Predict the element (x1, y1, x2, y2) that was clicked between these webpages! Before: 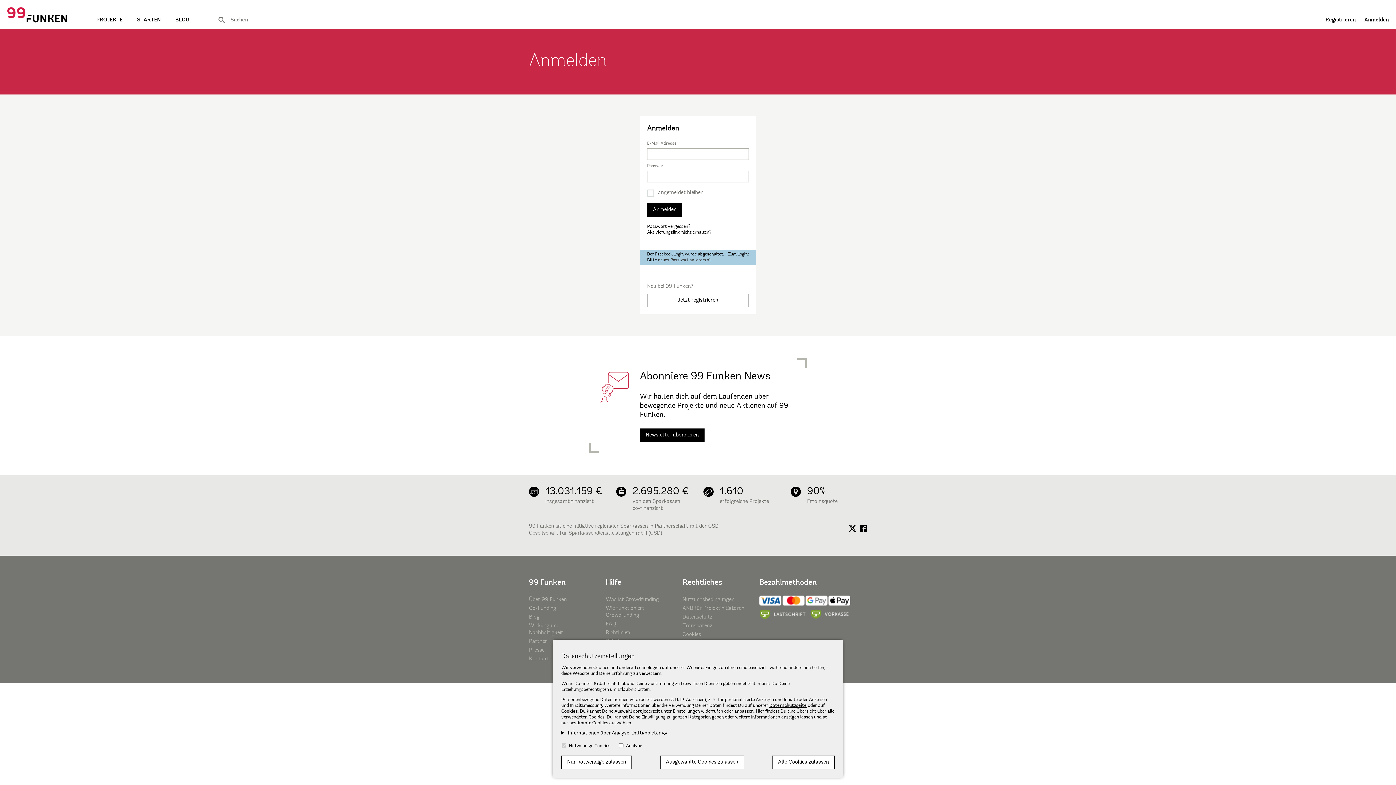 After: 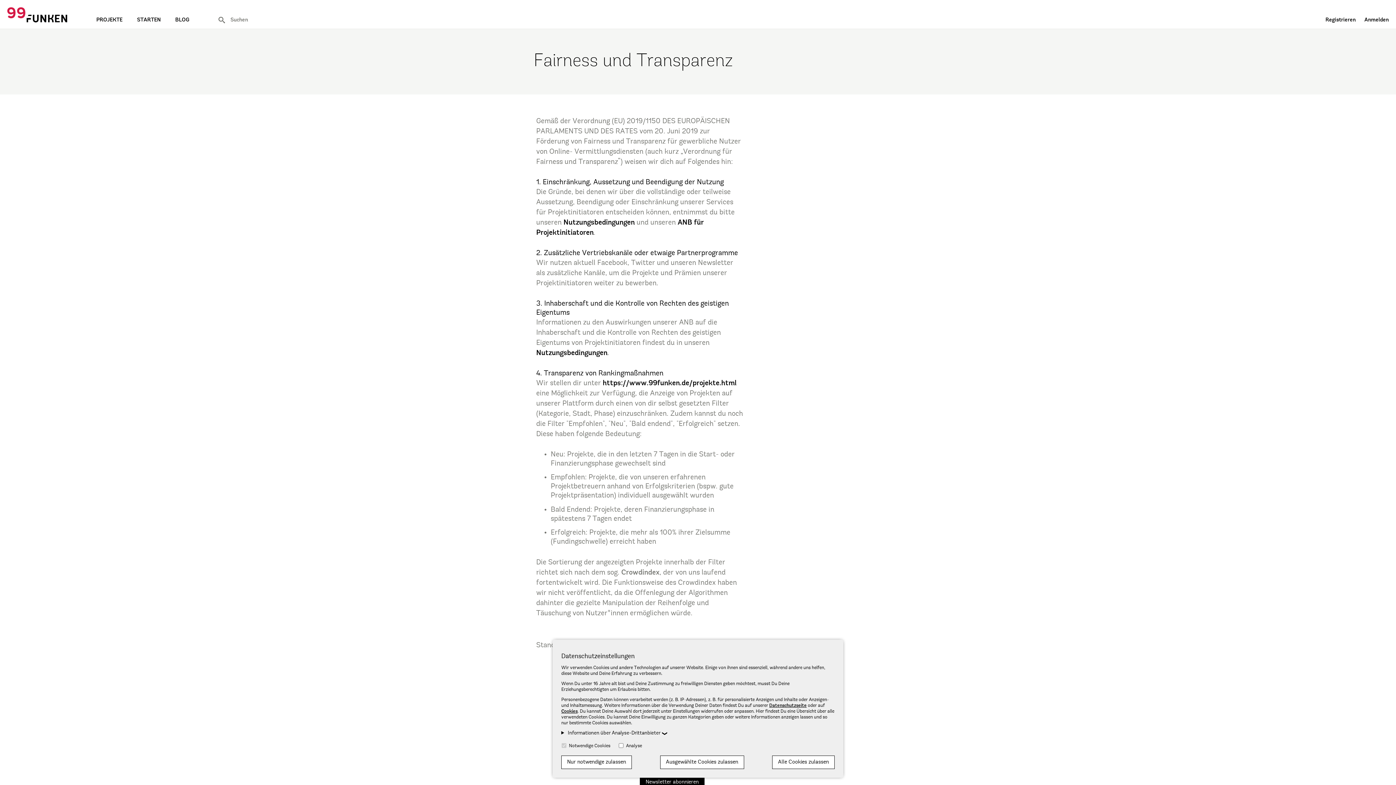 Action: bbox: (682, 621, 748, 630) label: Transparenz